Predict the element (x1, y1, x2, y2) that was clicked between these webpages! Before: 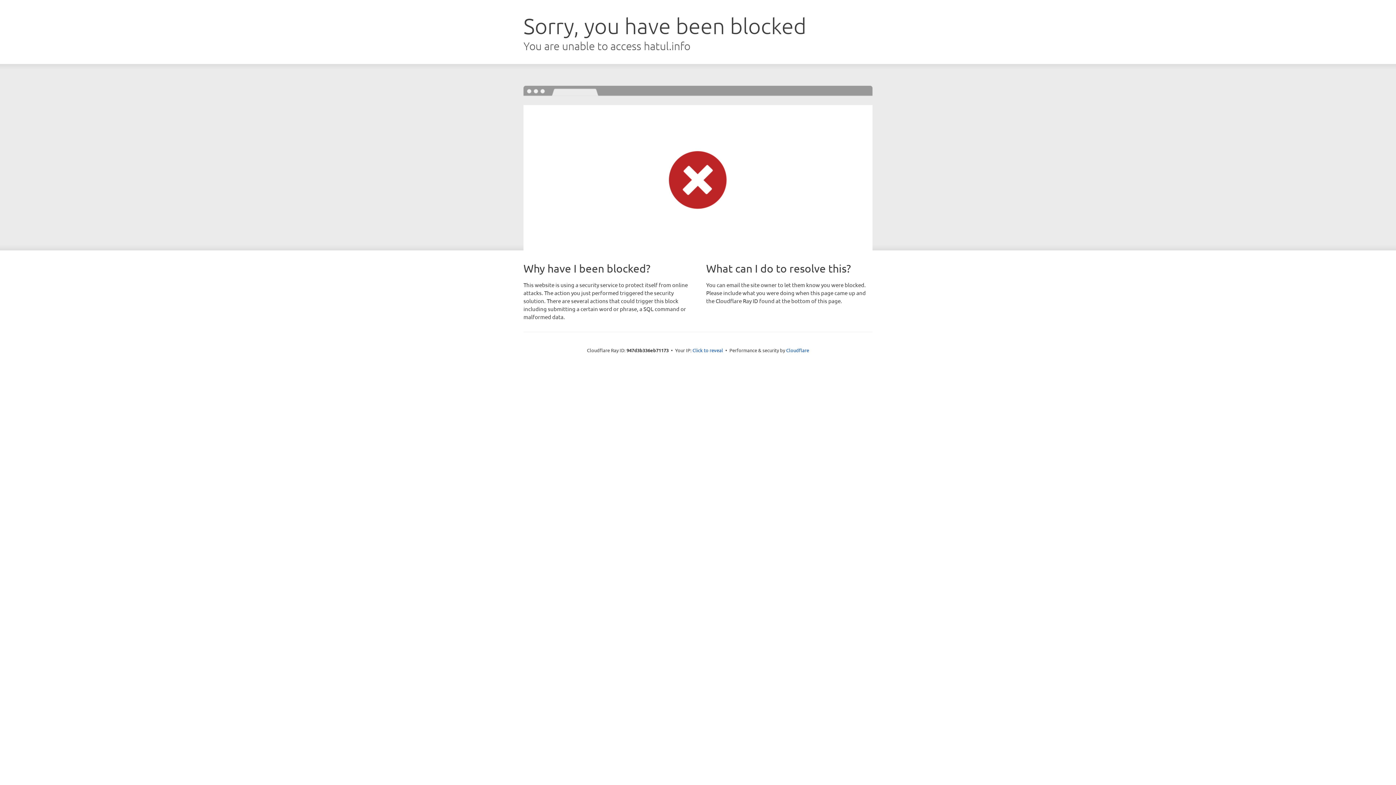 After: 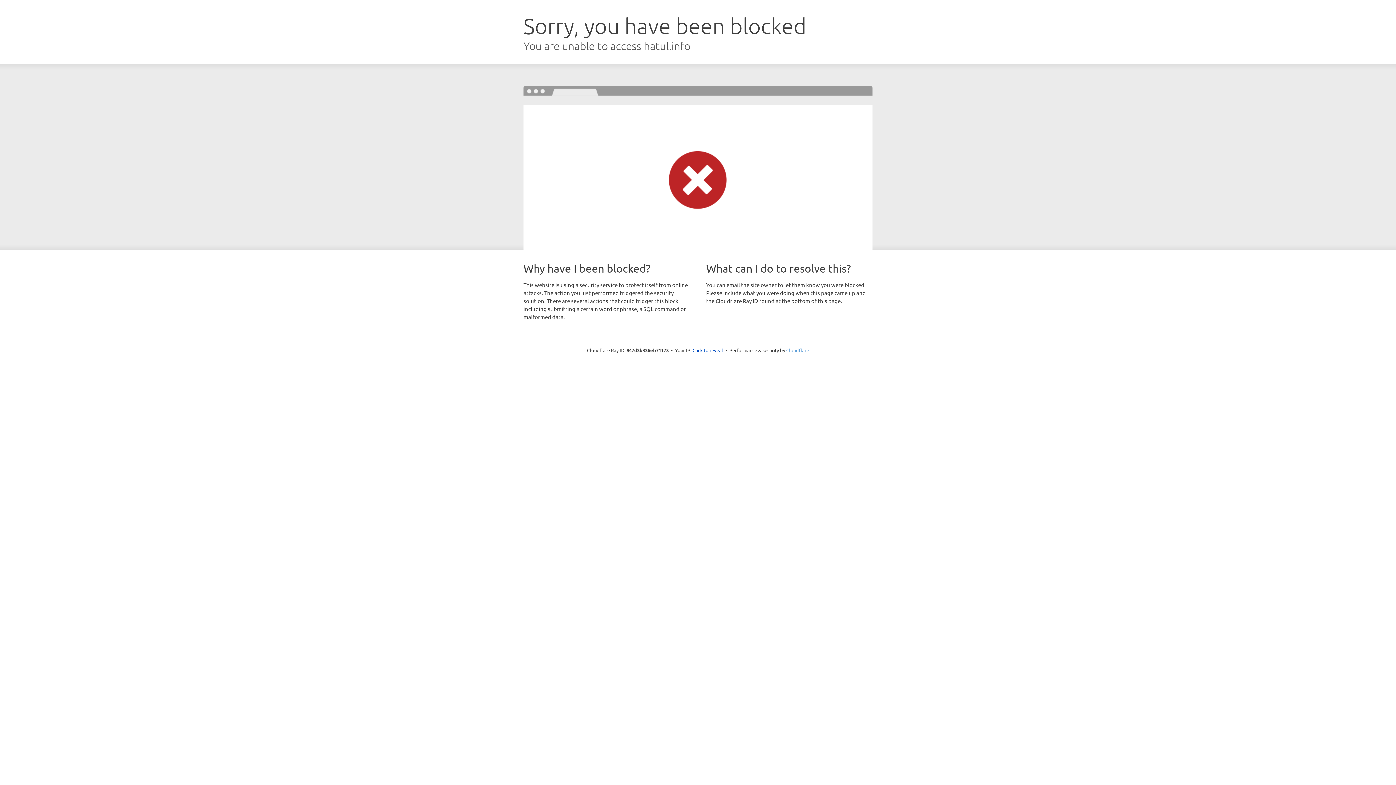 Action: bbox: (786, 347, 809, 353) label: Cloudflare